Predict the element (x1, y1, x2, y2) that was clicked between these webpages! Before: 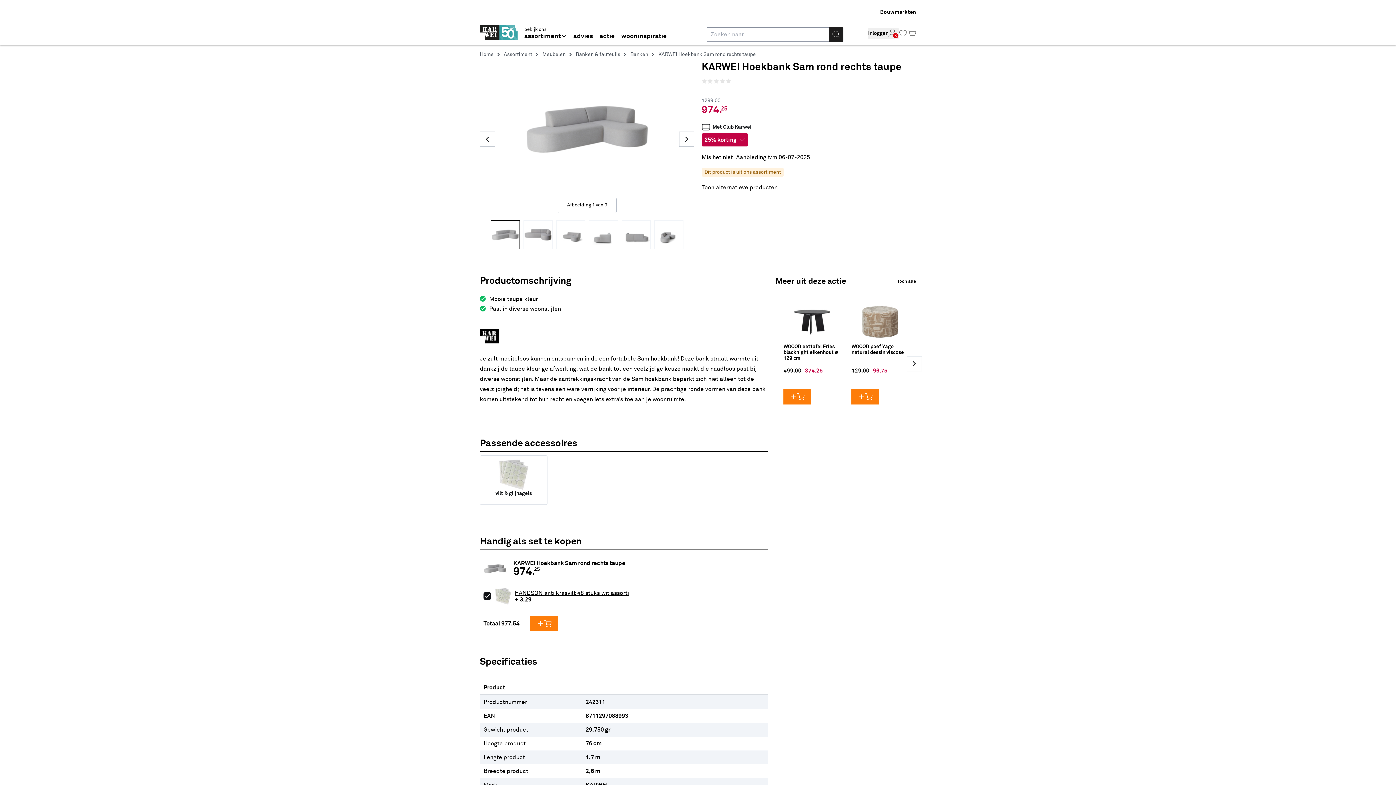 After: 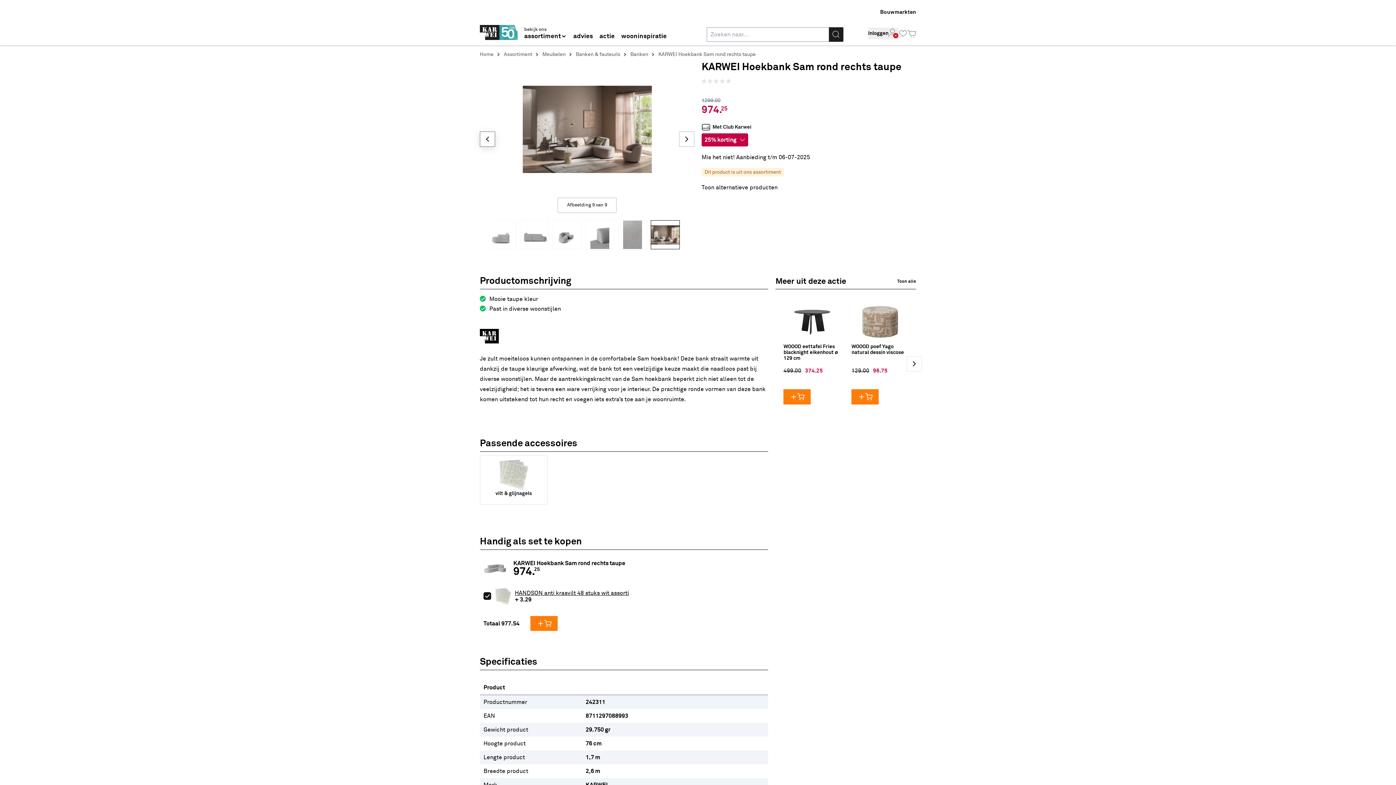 Action: bbox: (480, 131, 495, 146)